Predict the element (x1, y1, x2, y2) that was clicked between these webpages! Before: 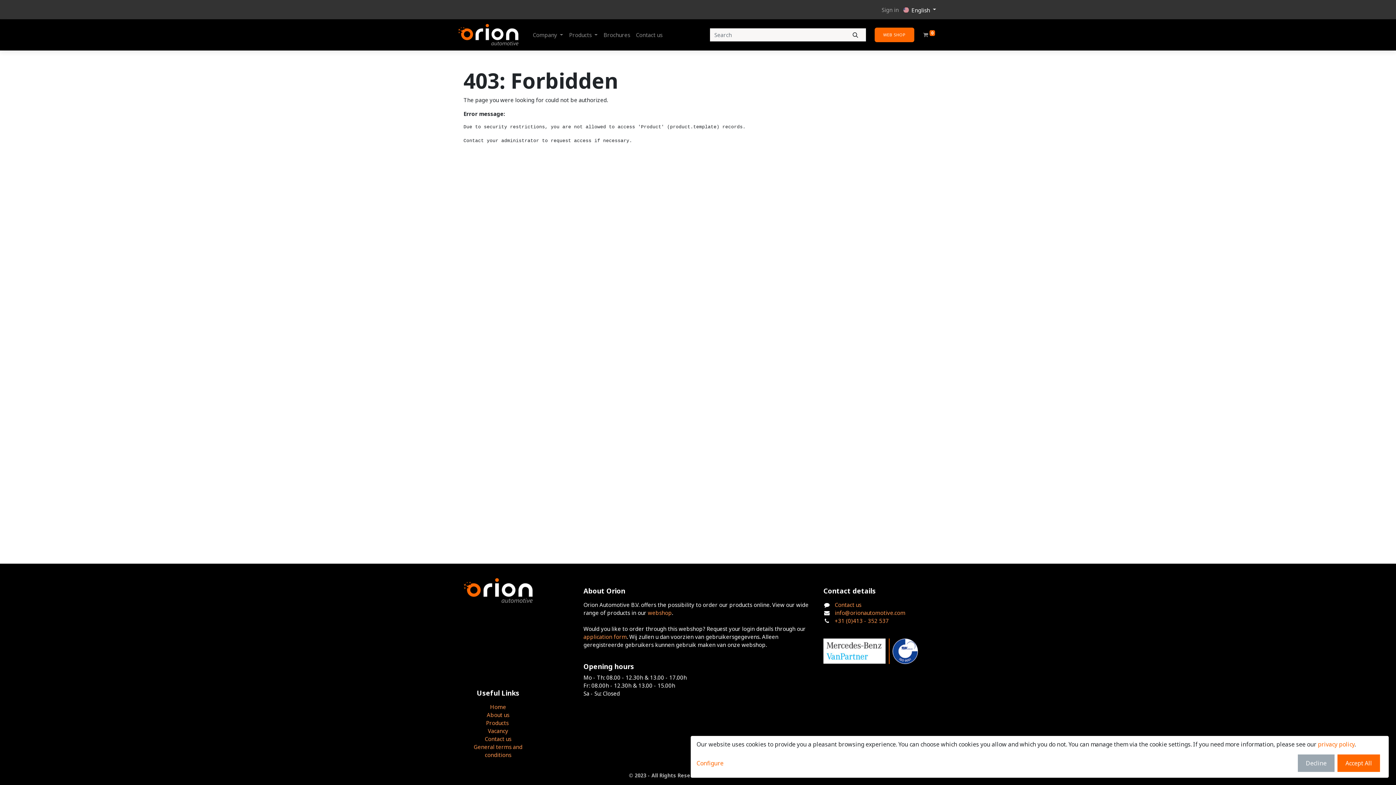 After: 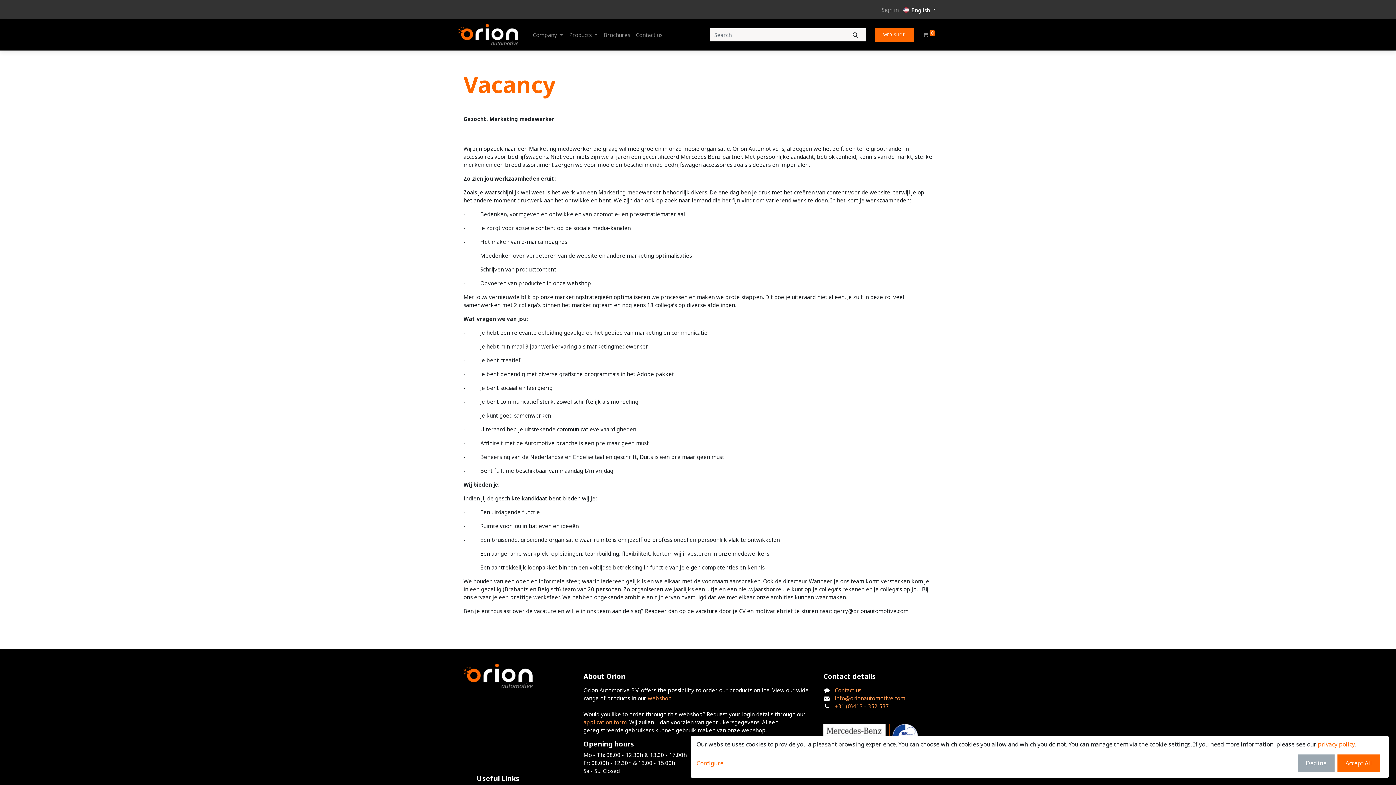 Action: bbox: (488, 727, 508, 734) label: Vacancy